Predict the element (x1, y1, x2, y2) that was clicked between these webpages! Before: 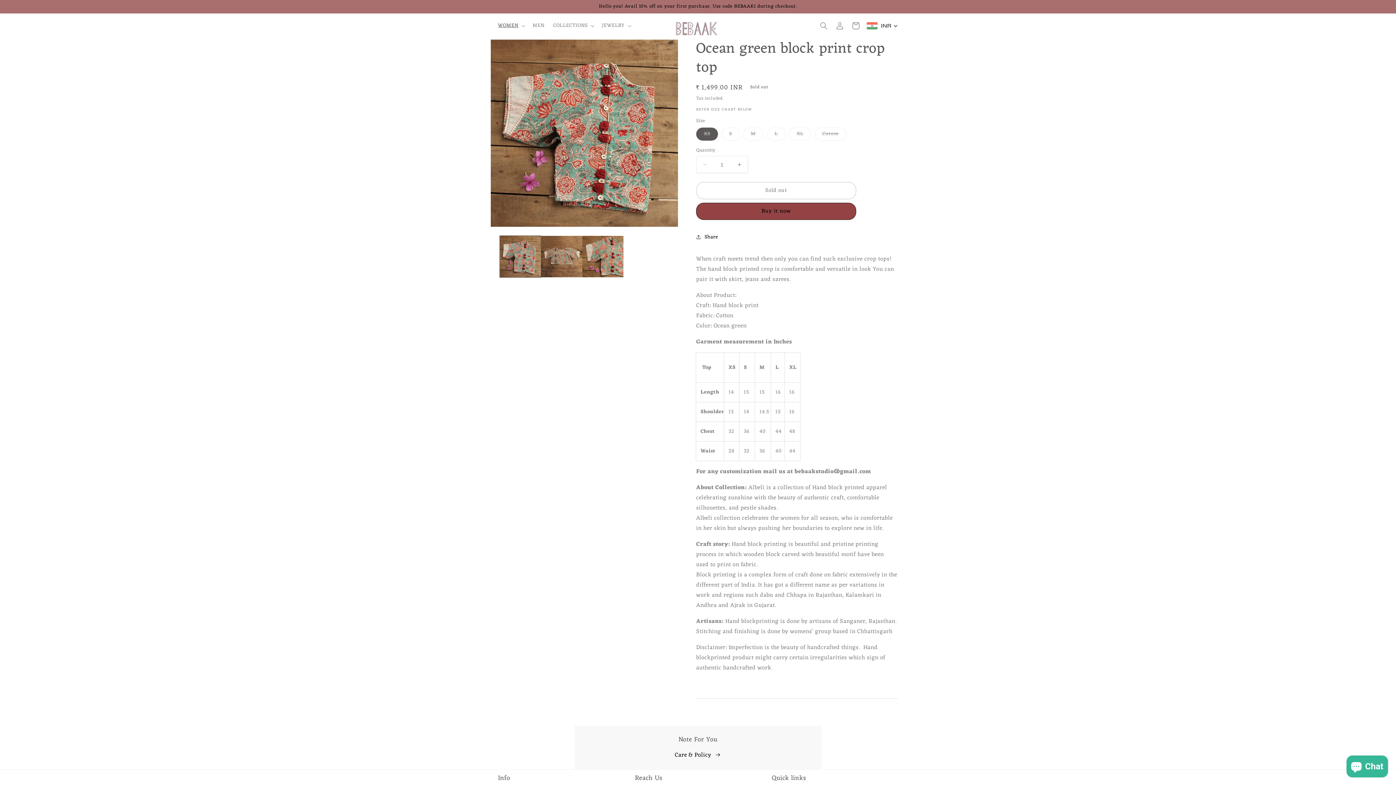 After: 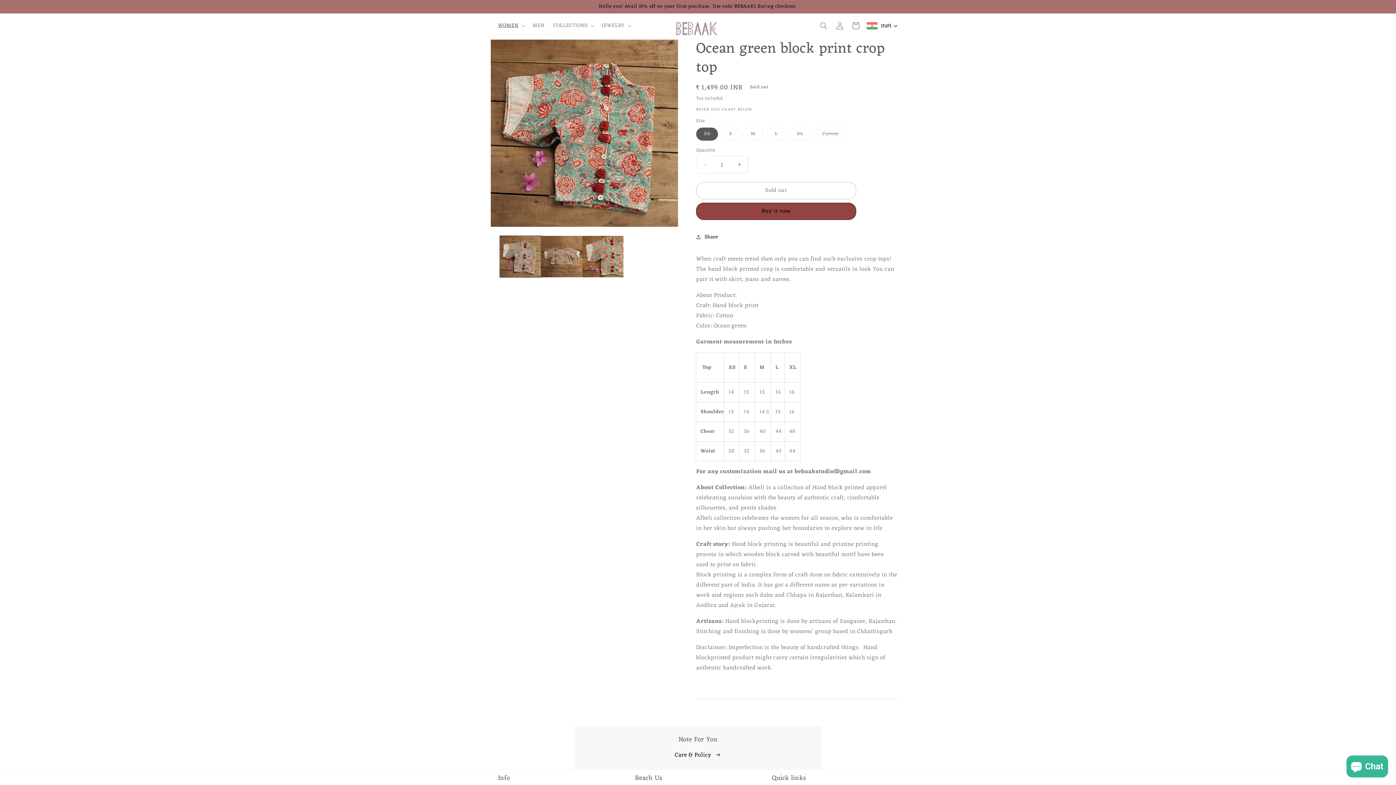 Action: label: Decrease quantity for Ocean green block print crop top bbox: (696, 156, 713, 173)